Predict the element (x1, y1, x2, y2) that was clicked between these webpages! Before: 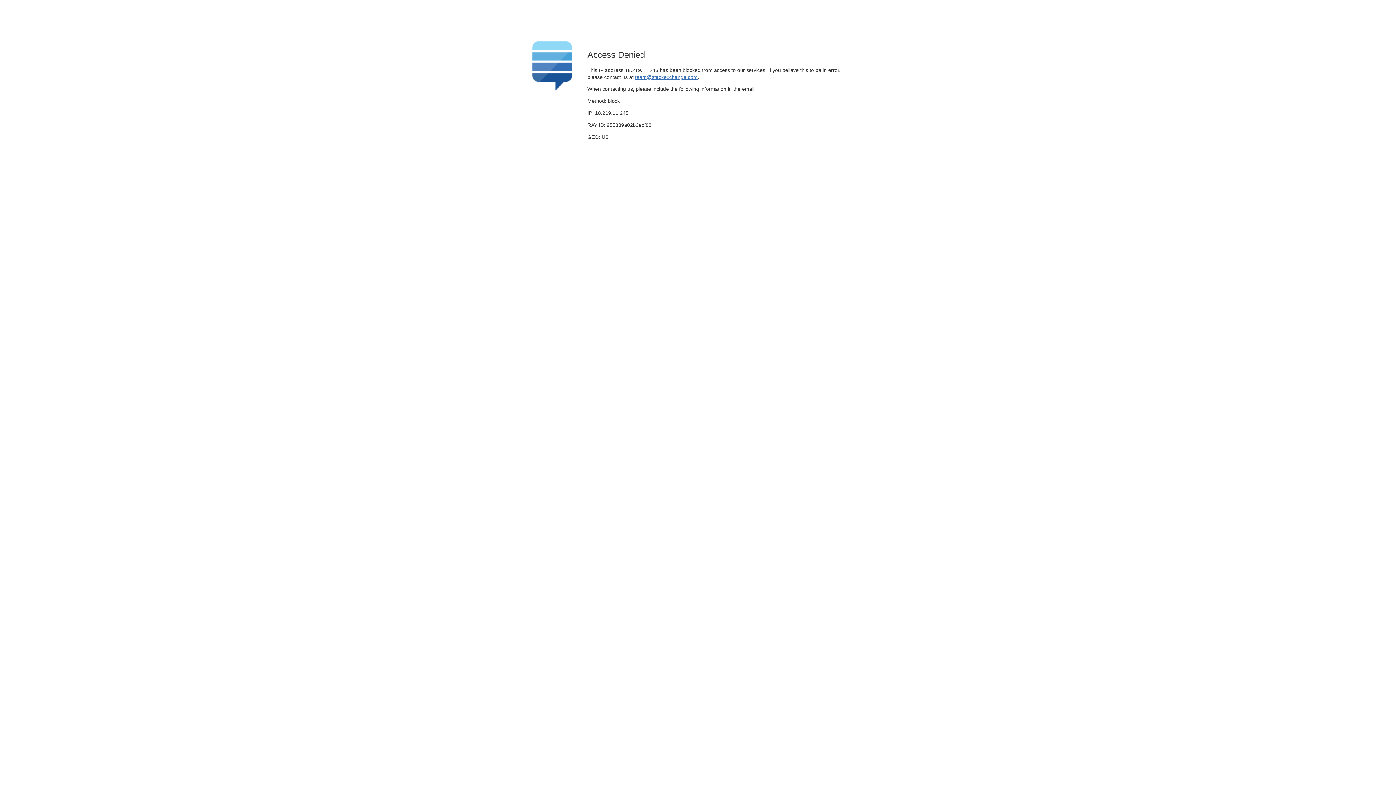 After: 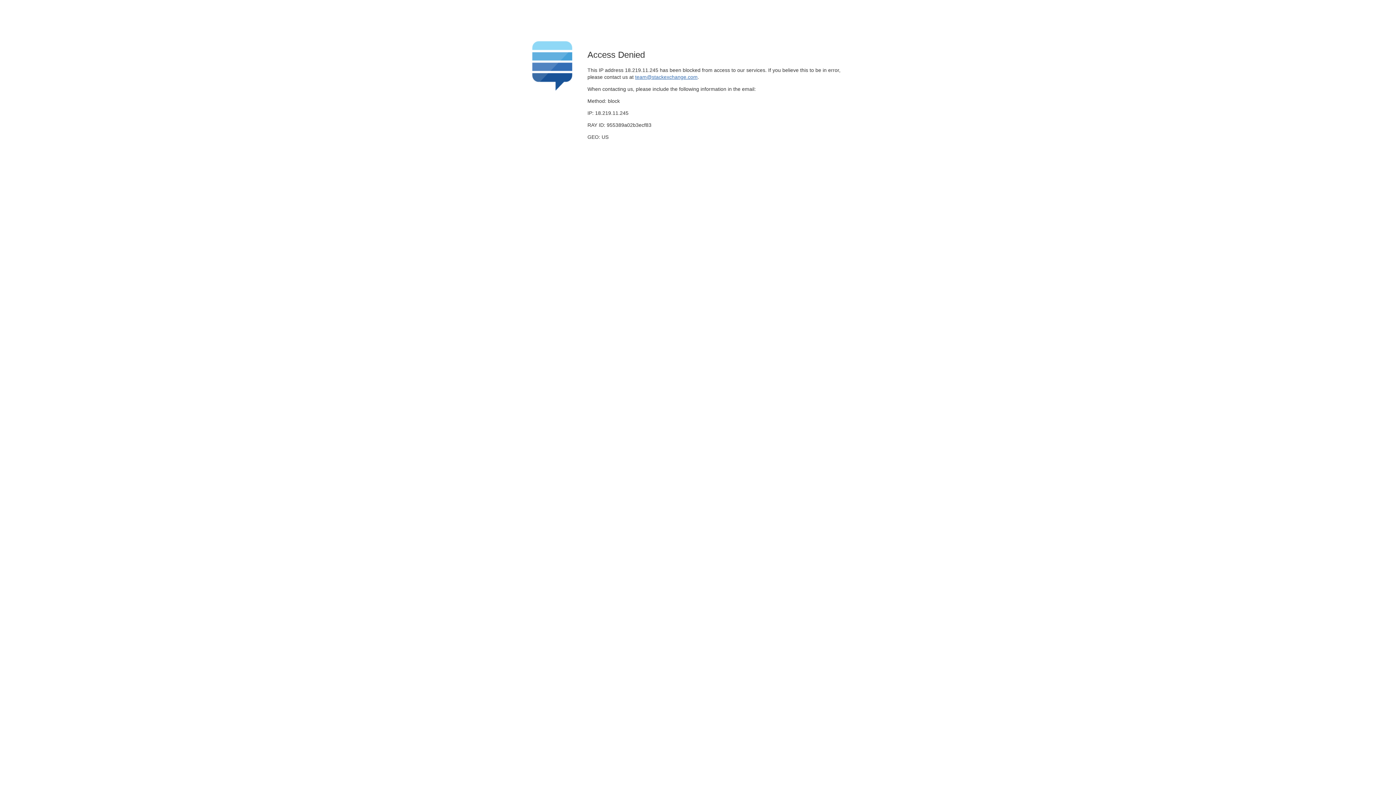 Action: label: team@stackexchange.com bbox: (635, 74, 697, 79)